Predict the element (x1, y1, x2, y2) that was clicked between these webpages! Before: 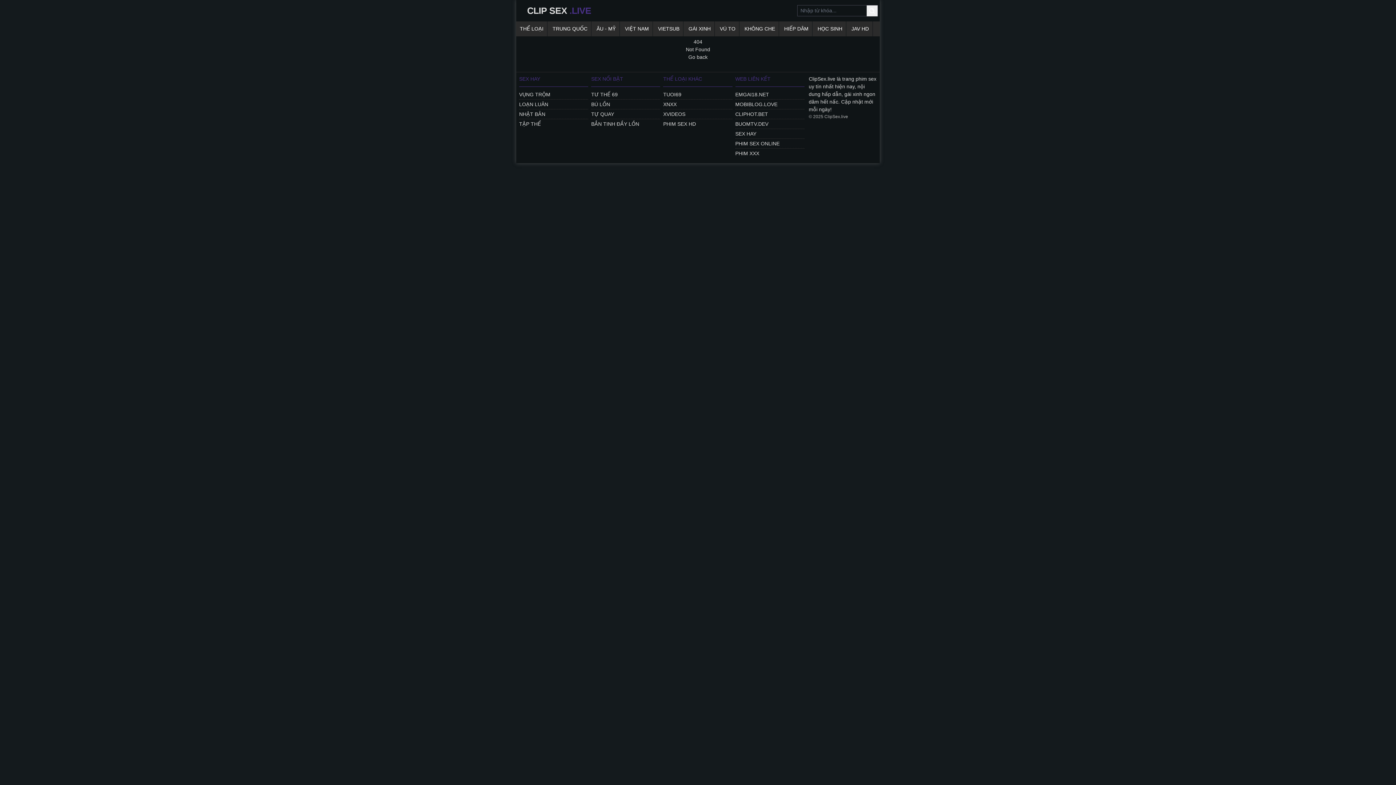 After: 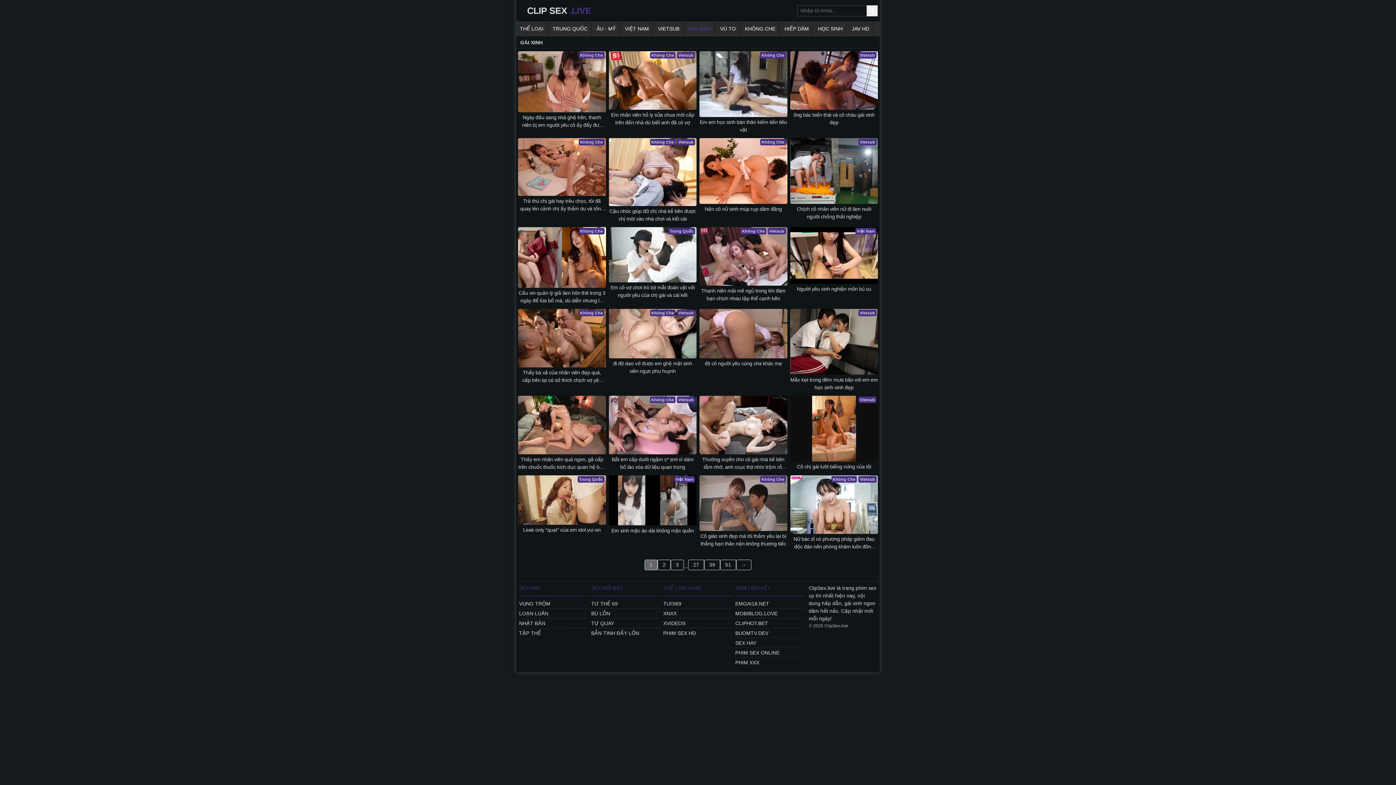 Action: label: GÁI XINH bbox: (685, 21, 714, 36)